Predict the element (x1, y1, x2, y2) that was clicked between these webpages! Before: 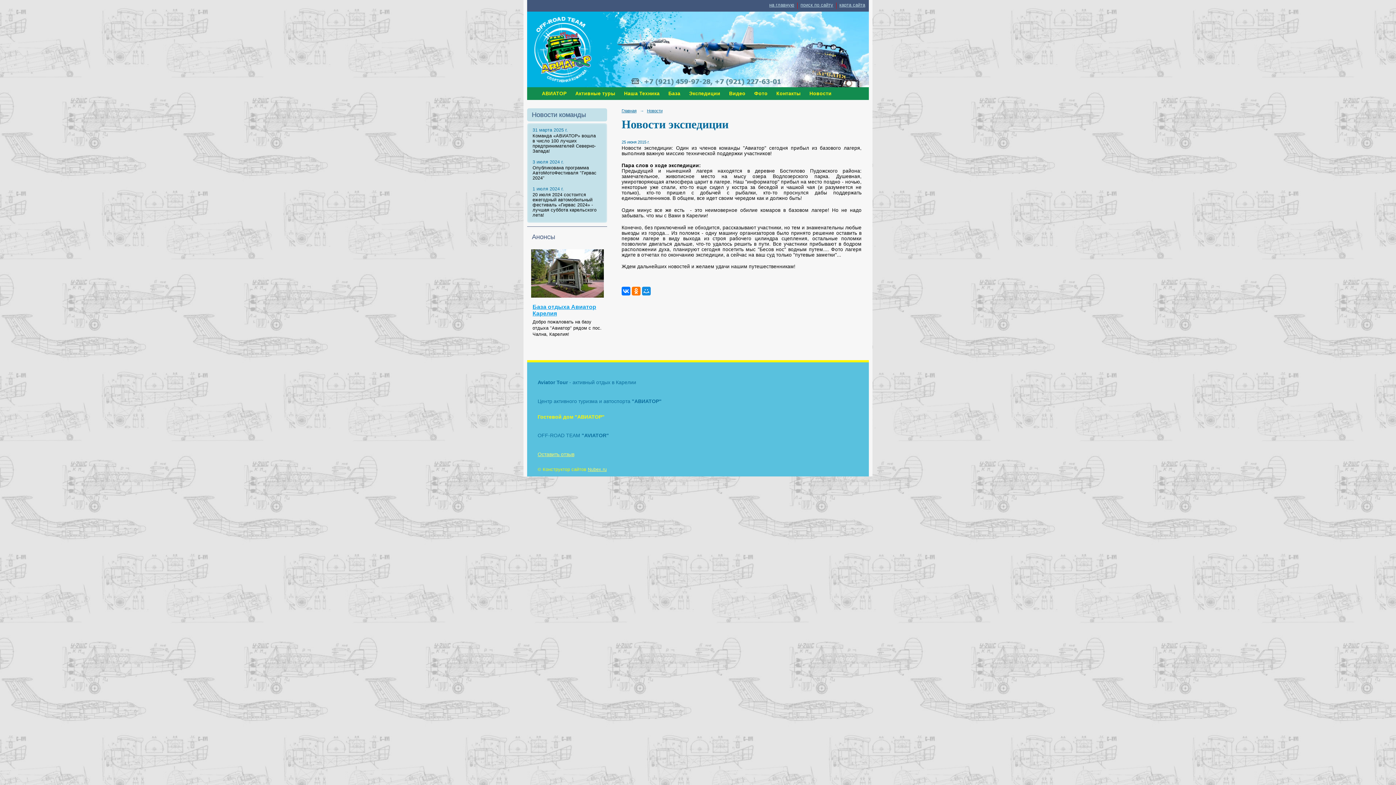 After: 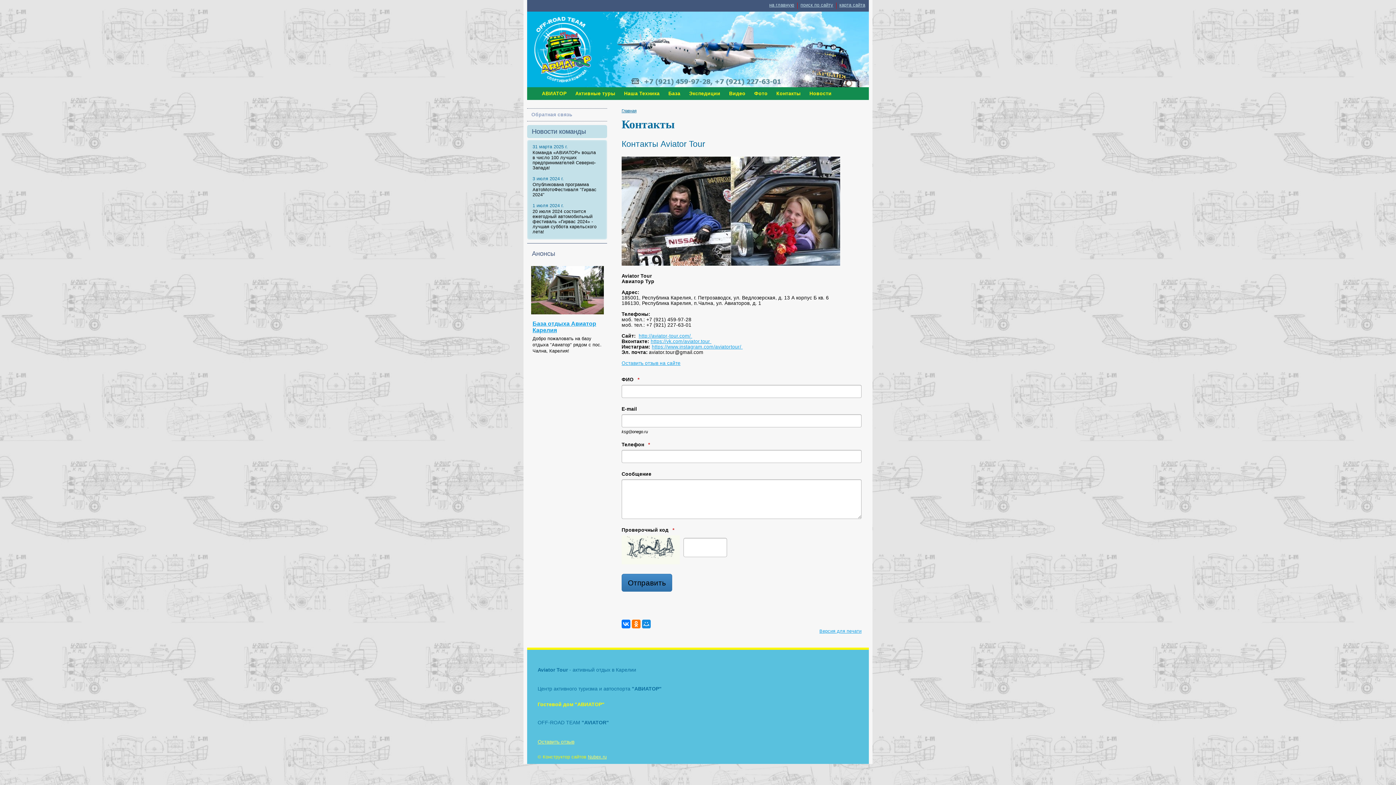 Action: bbox: (776, 91, 800, 96) label: Контакты